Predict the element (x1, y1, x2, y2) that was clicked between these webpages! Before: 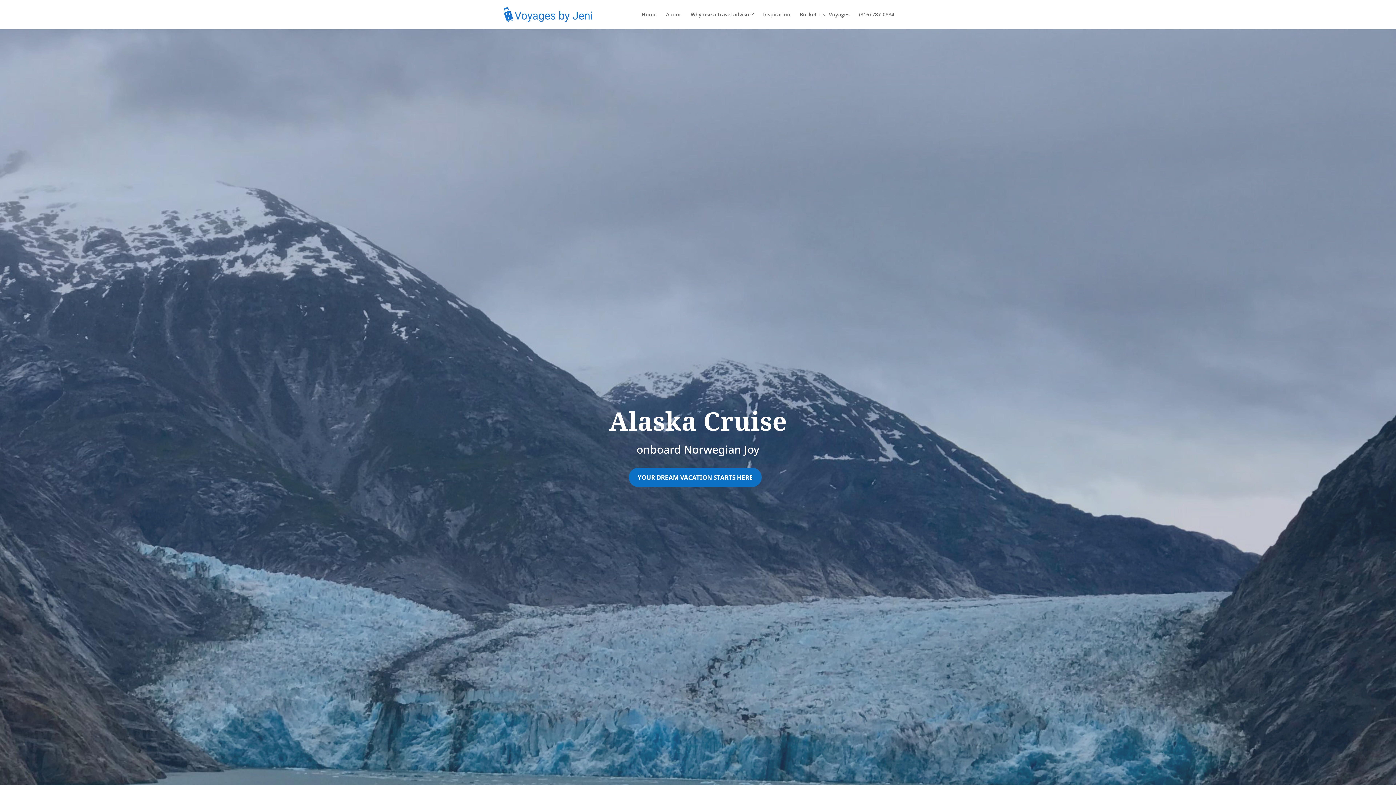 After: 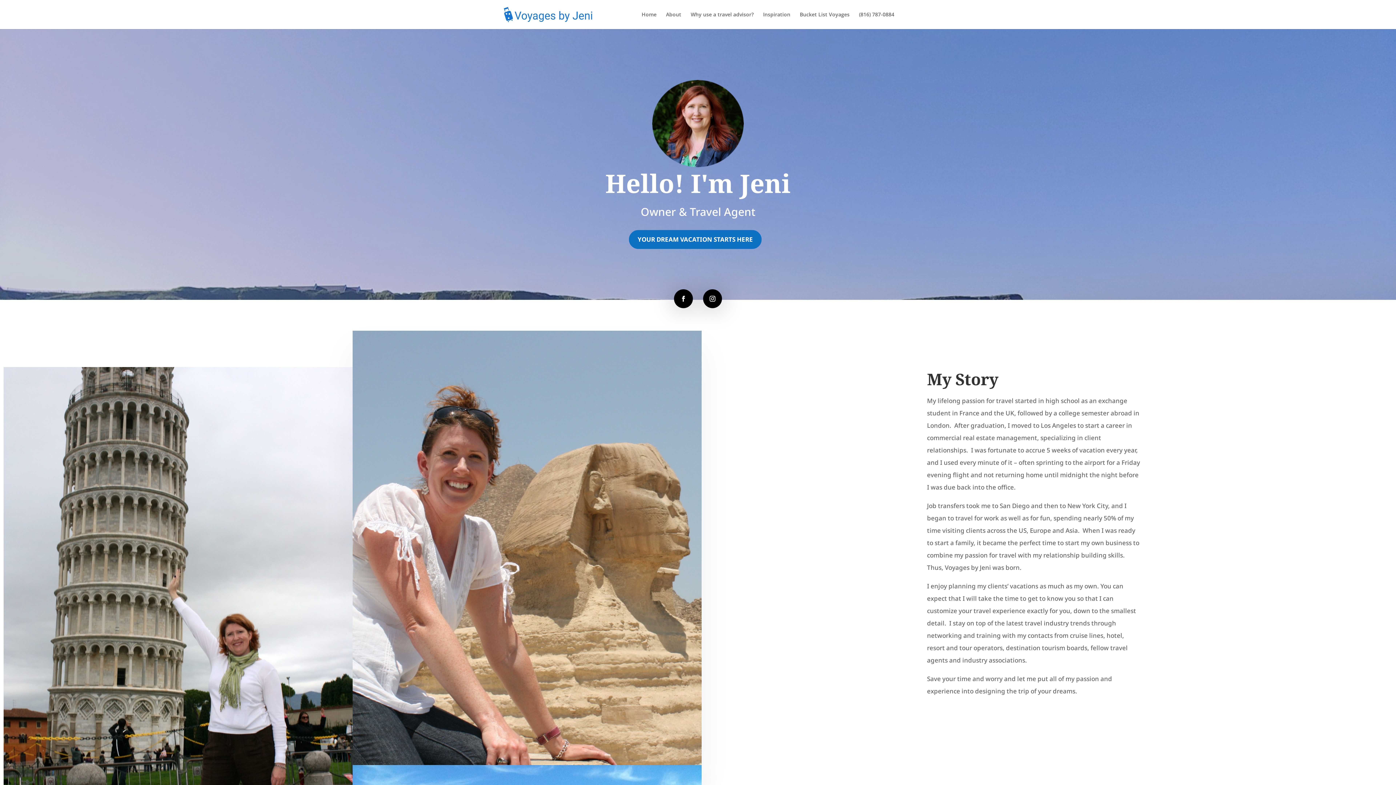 Action: bbox: (666, 12, 681, 29) label: About